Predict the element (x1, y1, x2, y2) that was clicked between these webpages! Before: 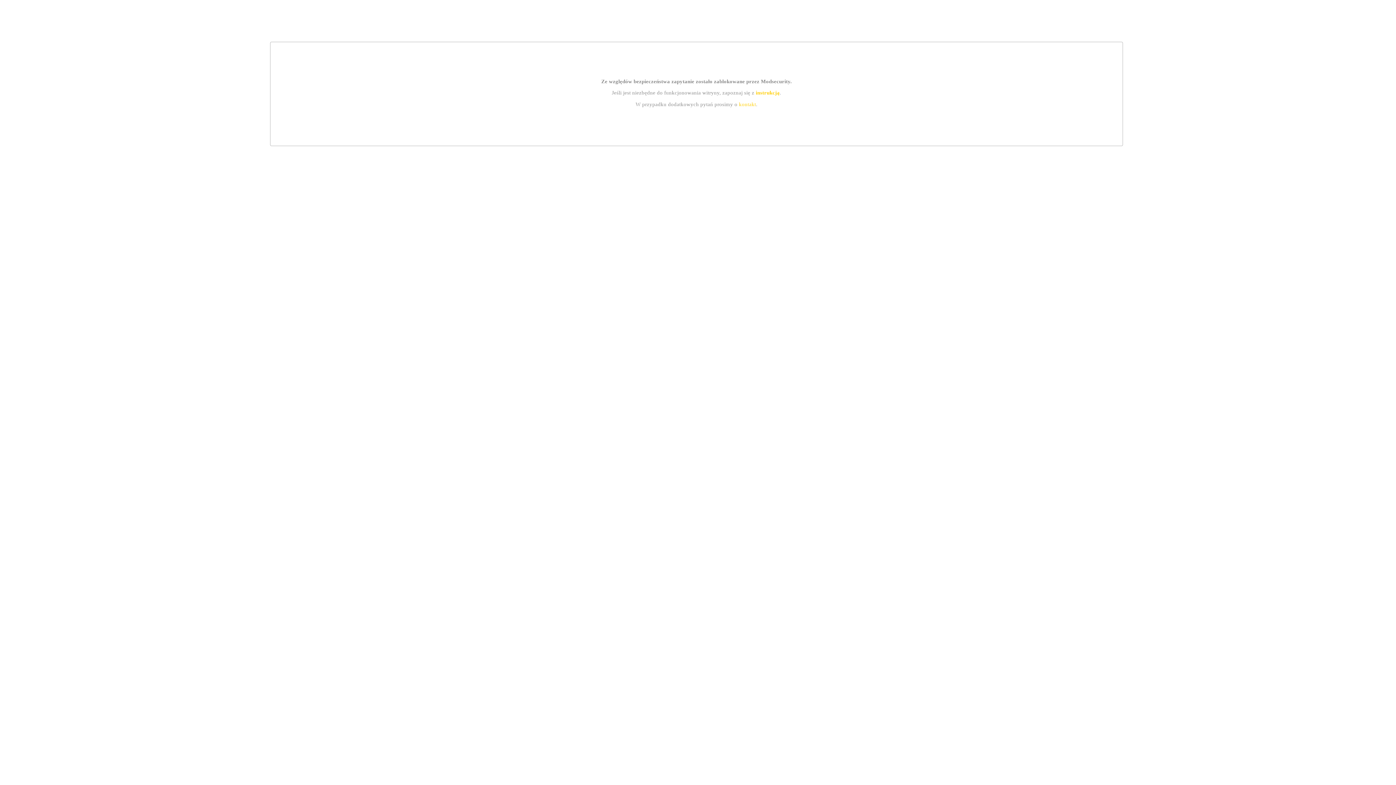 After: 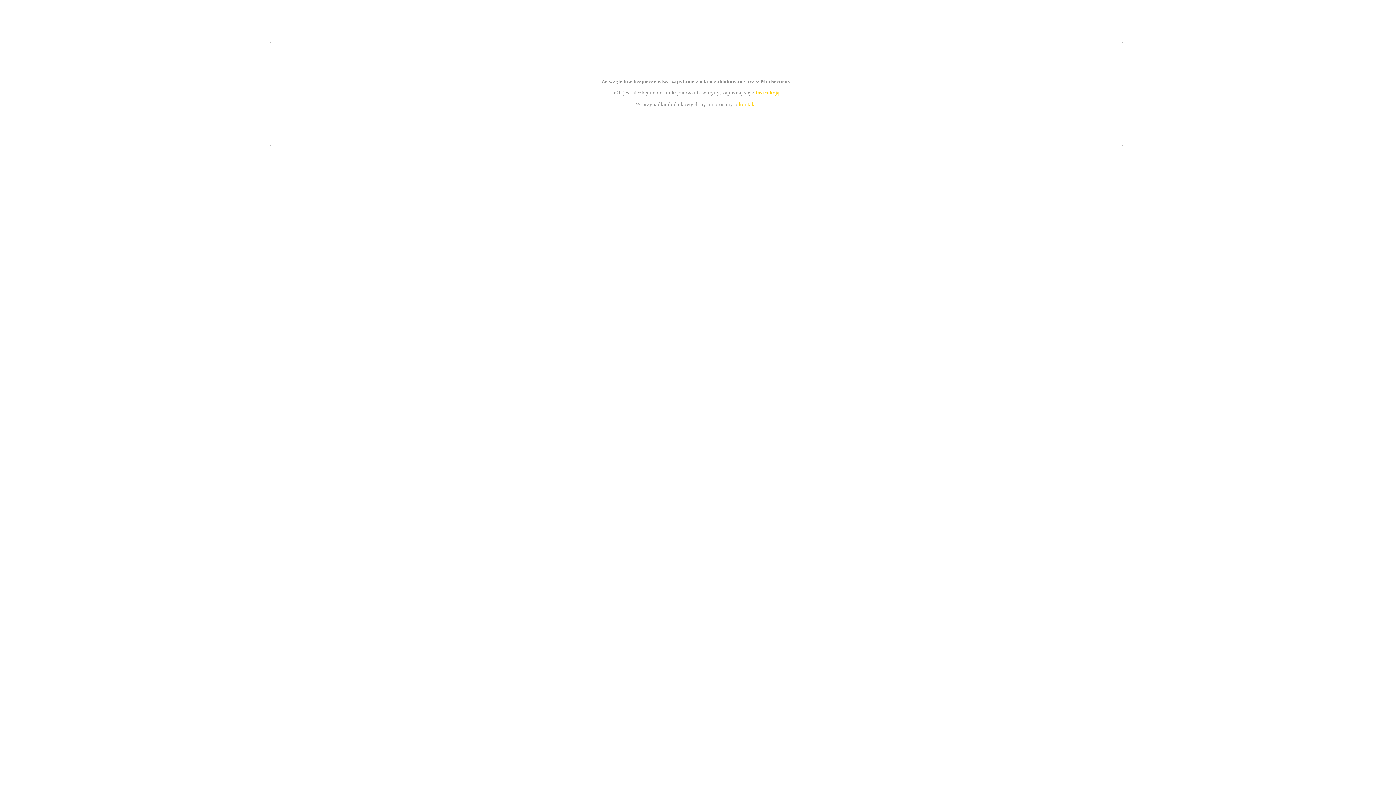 Action: bbox: (739, 101, 756, 107) label: kontakt